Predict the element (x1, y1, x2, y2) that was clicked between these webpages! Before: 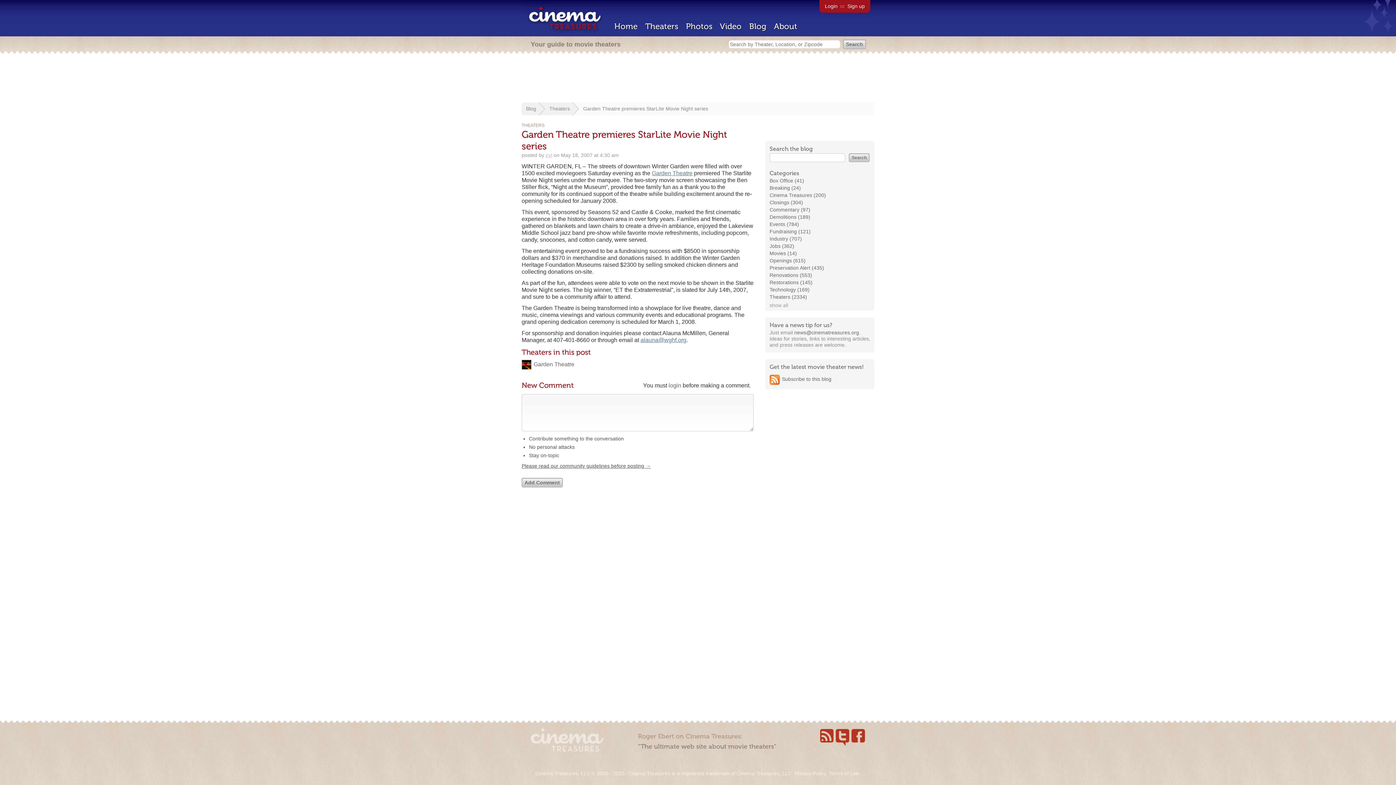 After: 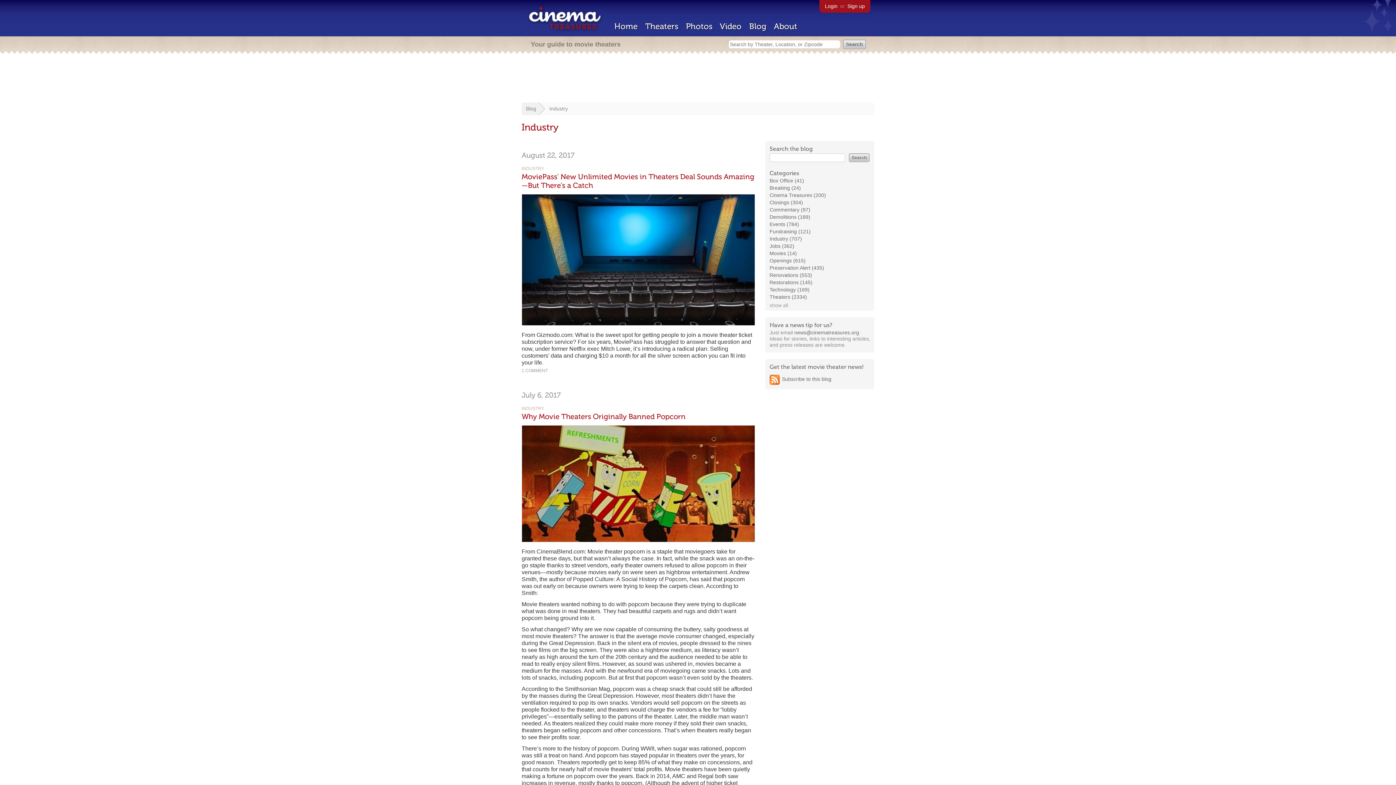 Action: bbox: (769, 236, 802, 241) label: Industry (707)